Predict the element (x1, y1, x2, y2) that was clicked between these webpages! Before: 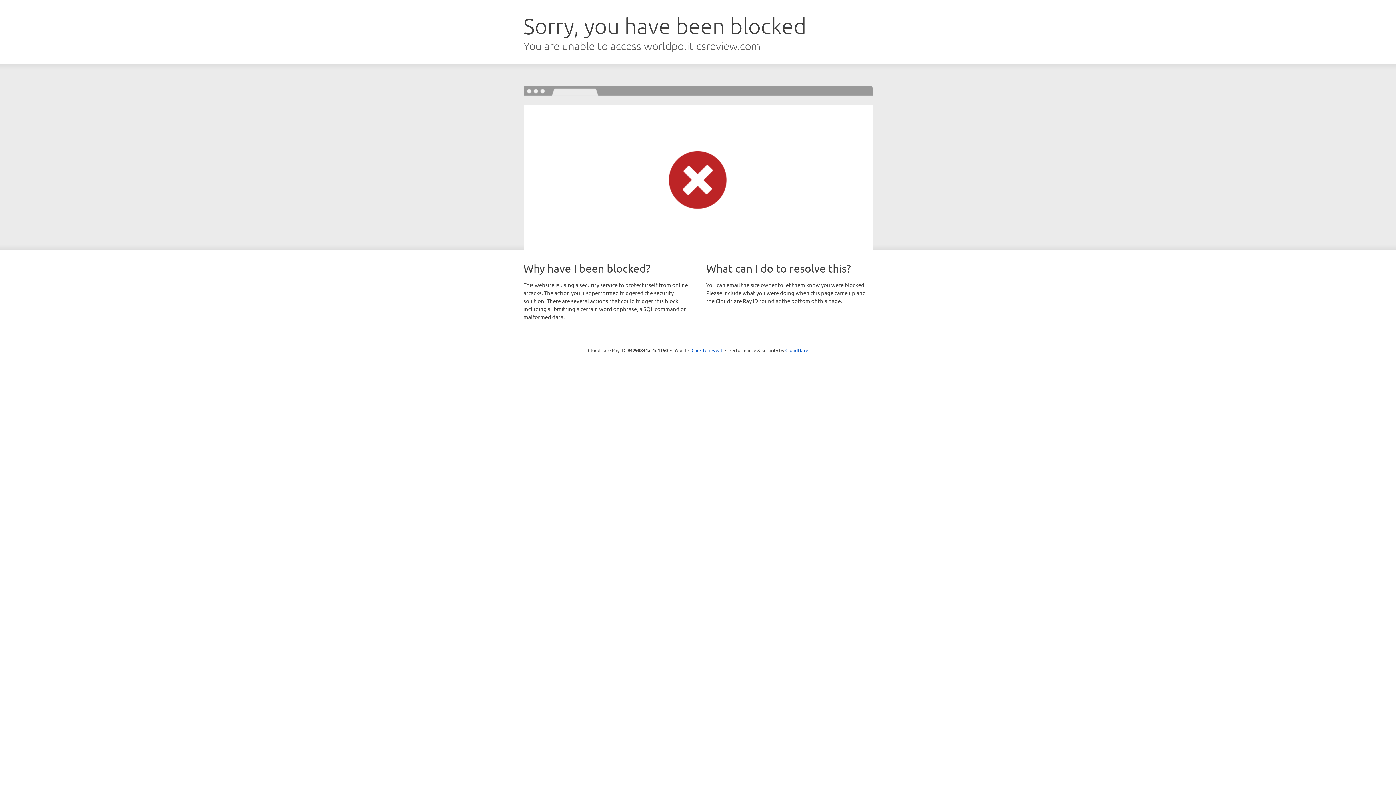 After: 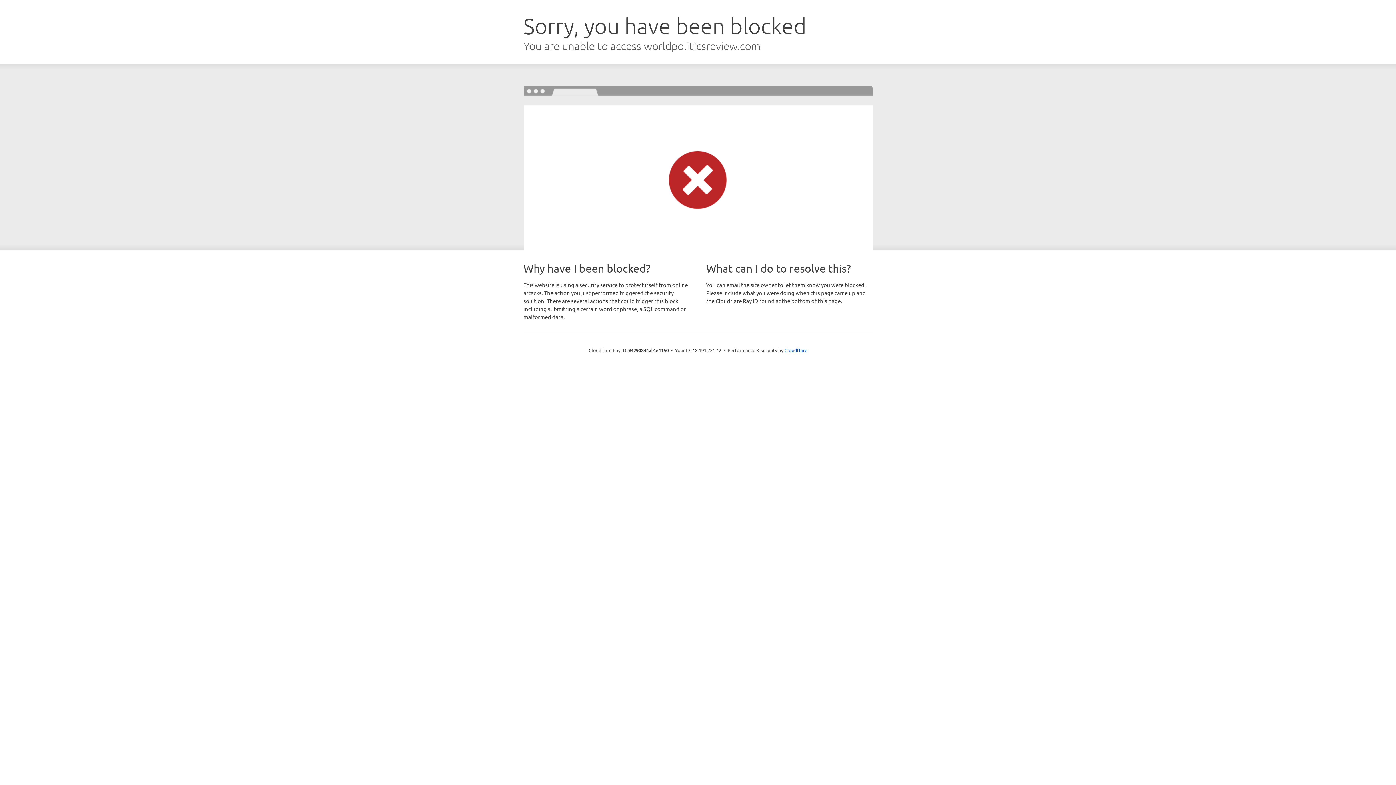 Action: bbox: (691, 346, 722, 353) label: Click to reveal